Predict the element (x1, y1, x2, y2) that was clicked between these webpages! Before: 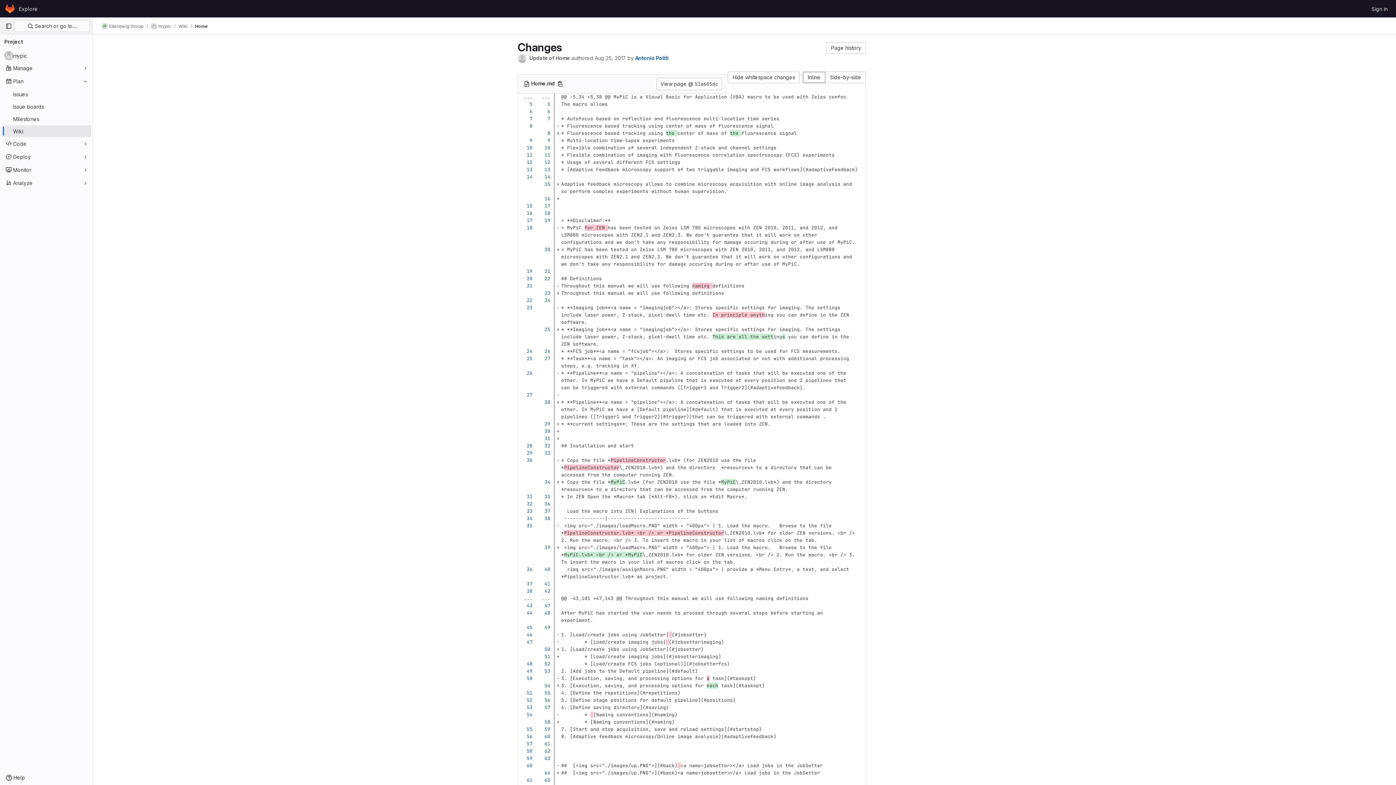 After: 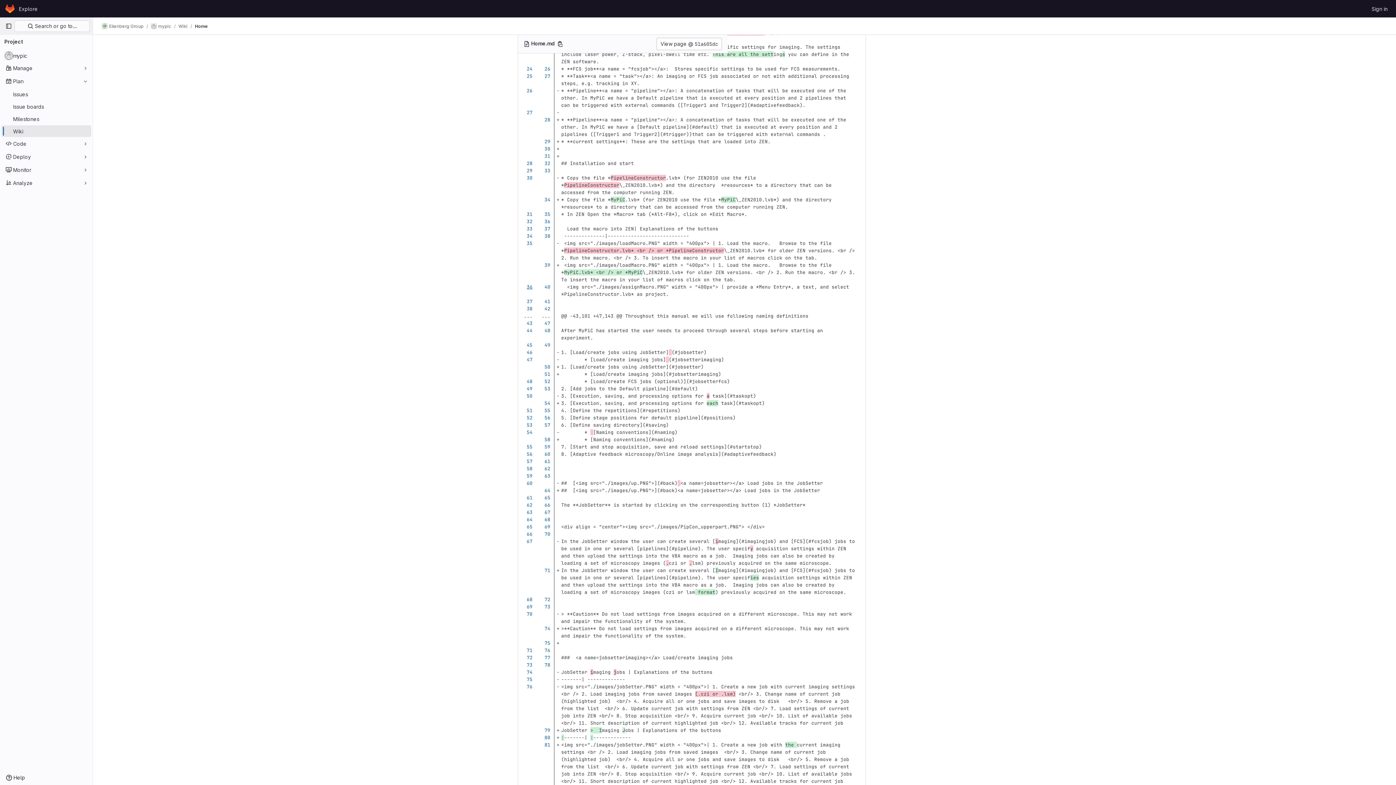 Action: bbox: (520, 282, 532, 289)